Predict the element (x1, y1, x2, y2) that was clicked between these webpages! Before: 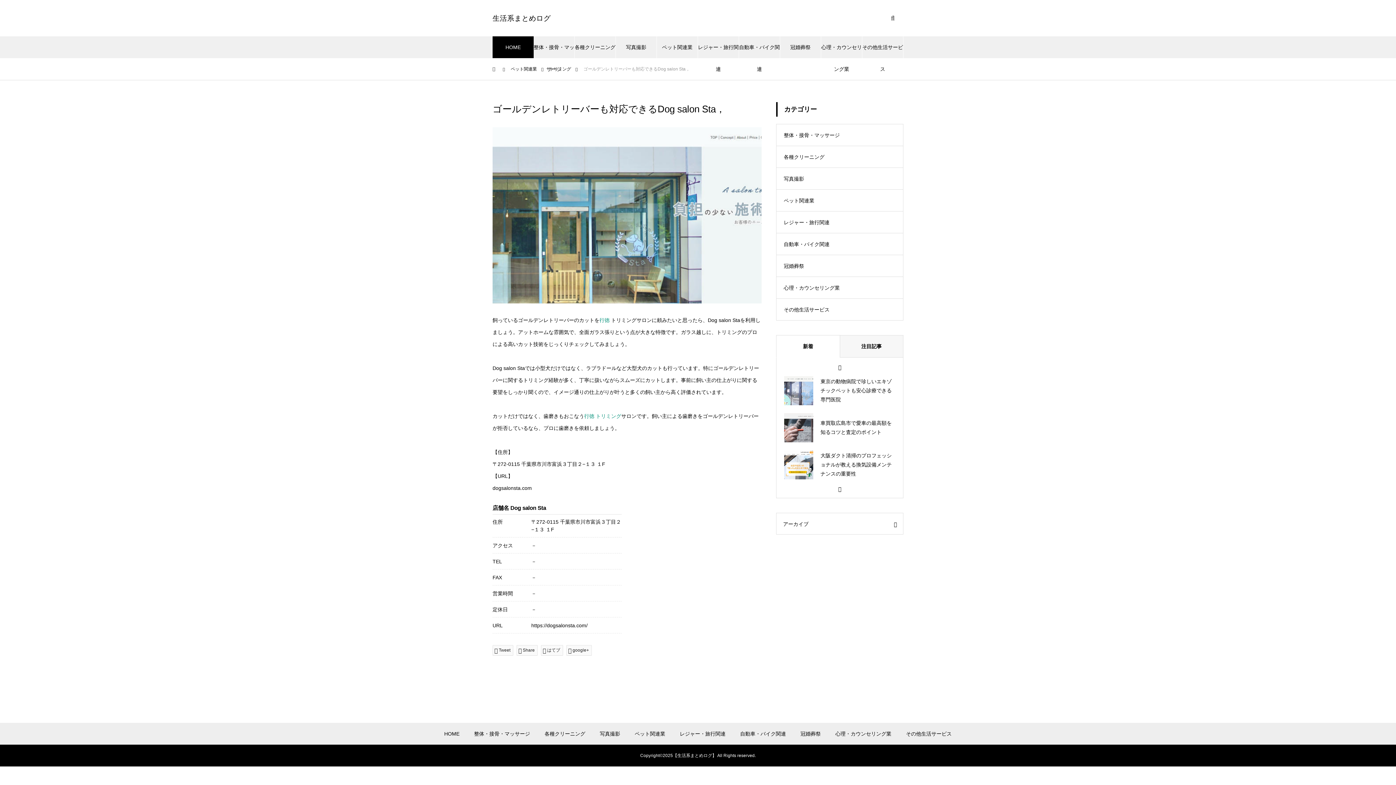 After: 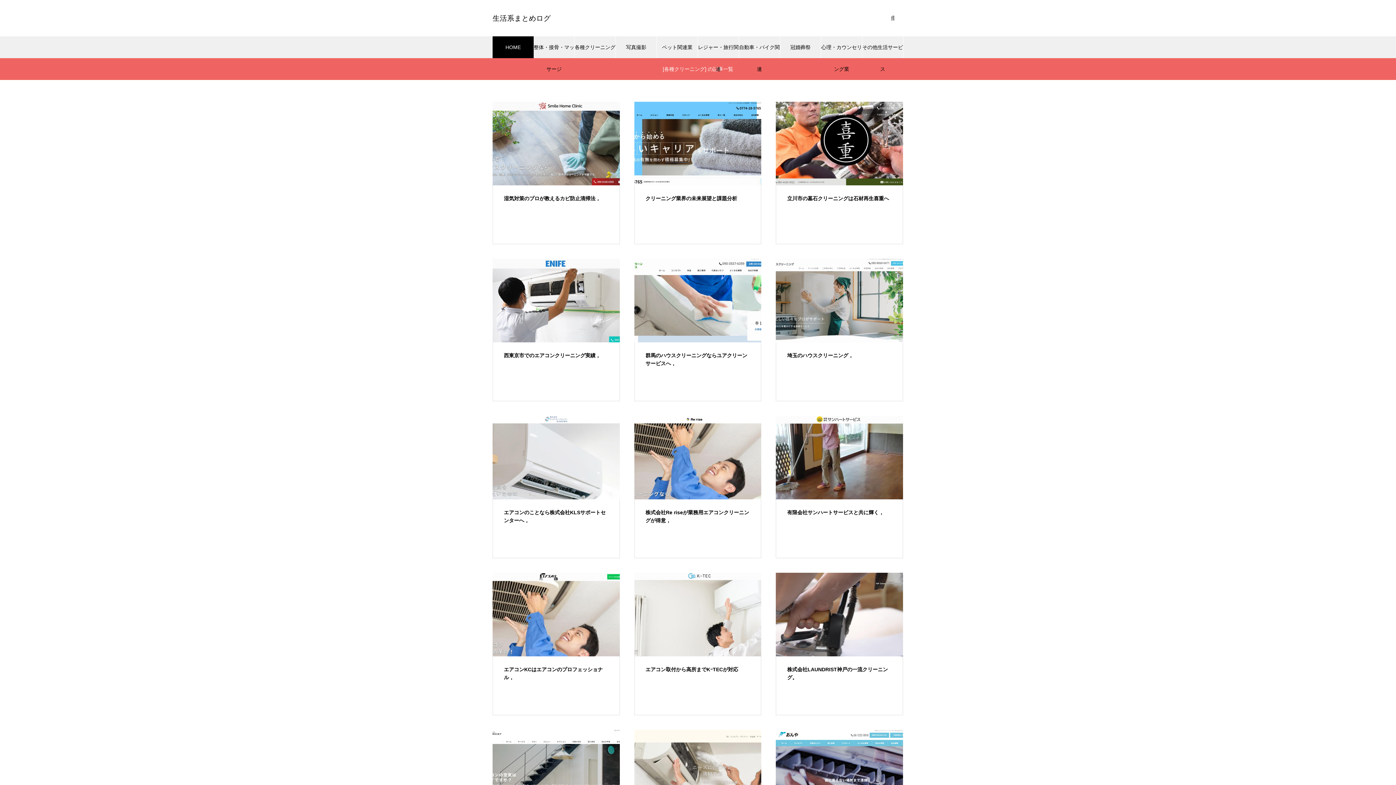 Action: label: 各種クリーニング bbox: (574, 36, 616, 58)